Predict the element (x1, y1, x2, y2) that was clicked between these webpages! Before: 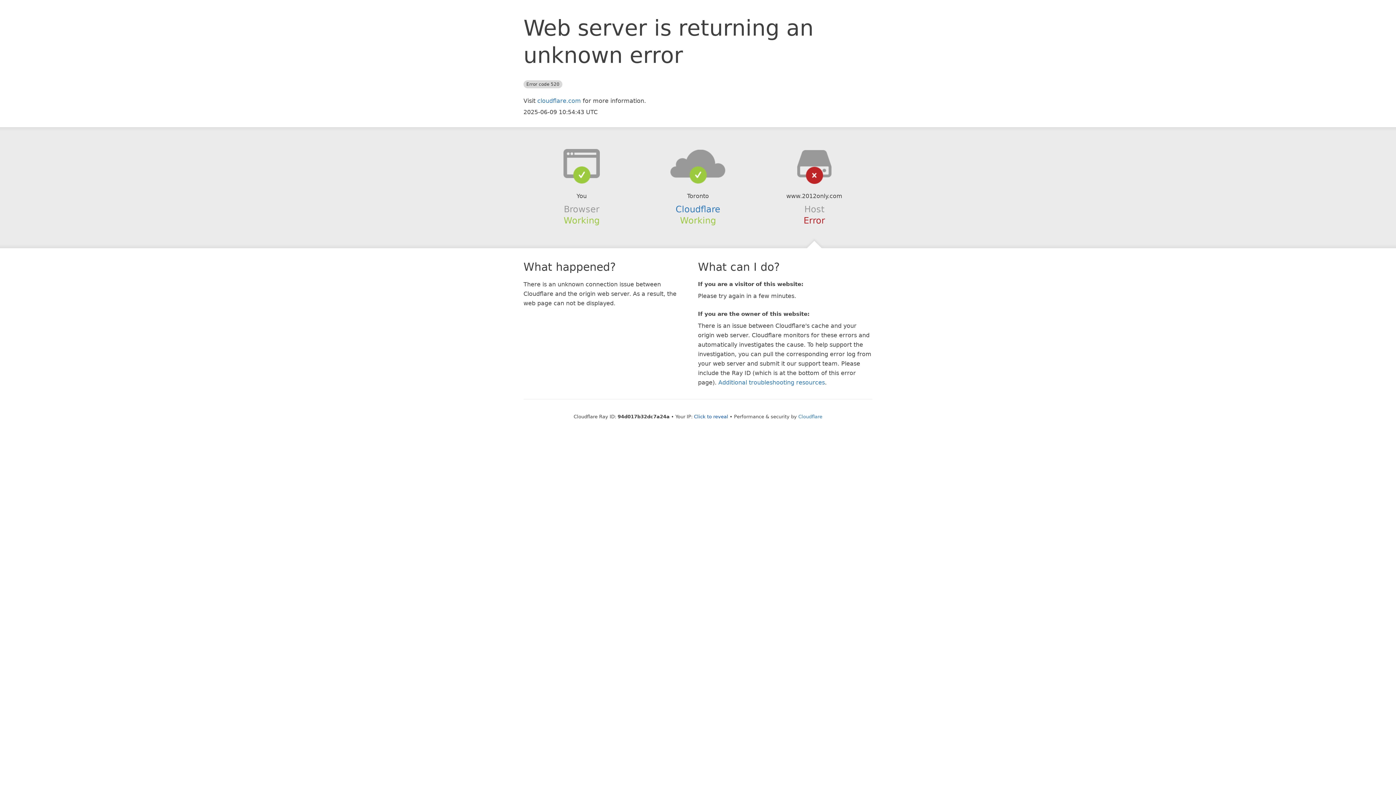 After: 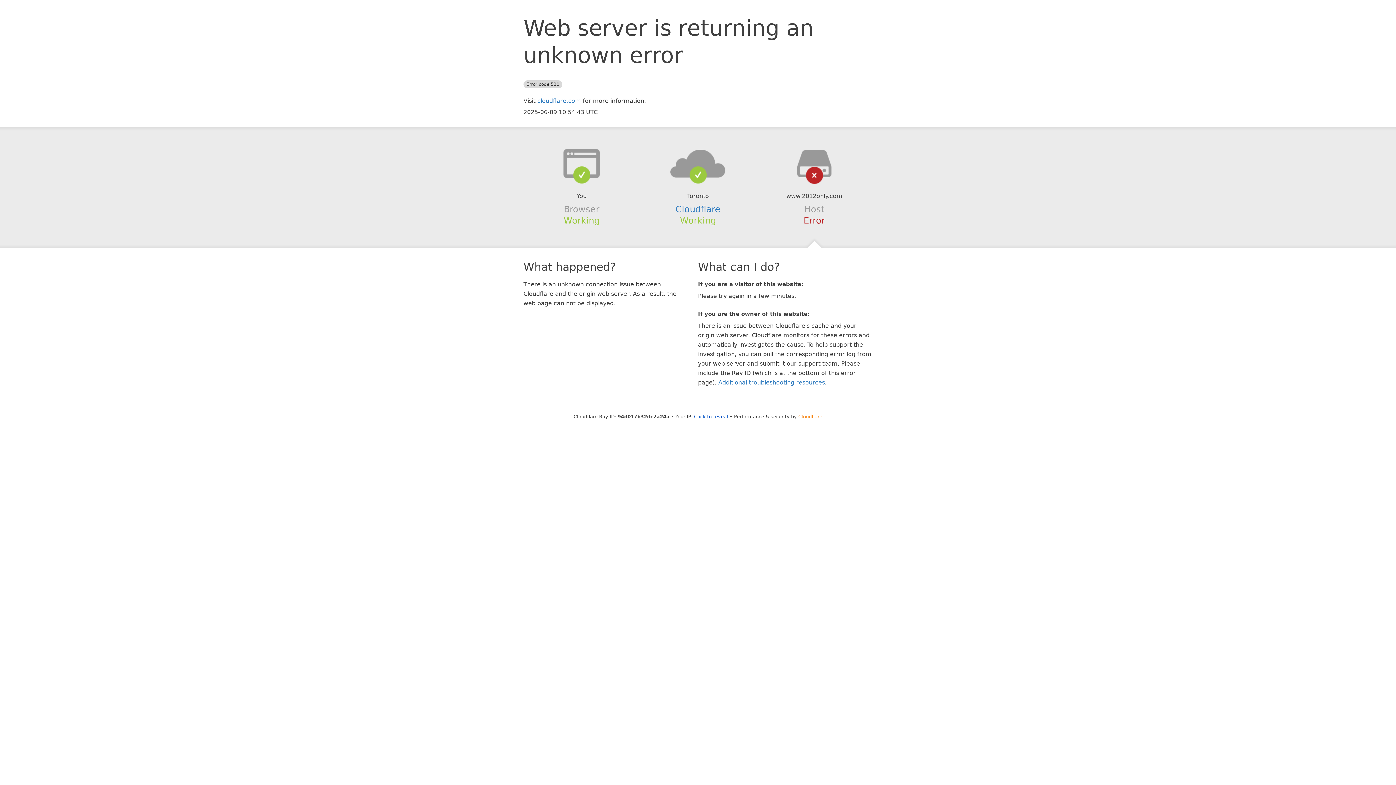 Action: bbox: (798, 414, 822, 419) label: Cloudflare